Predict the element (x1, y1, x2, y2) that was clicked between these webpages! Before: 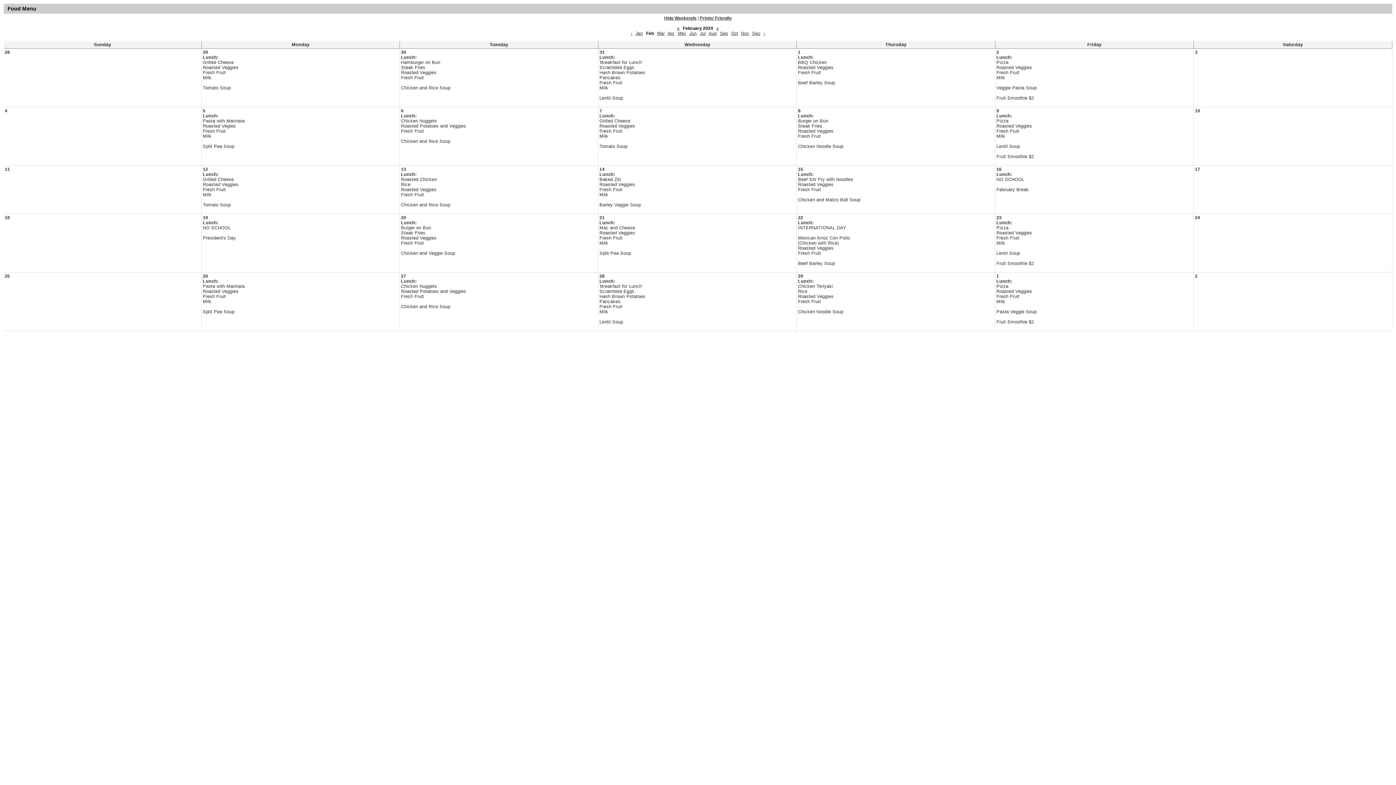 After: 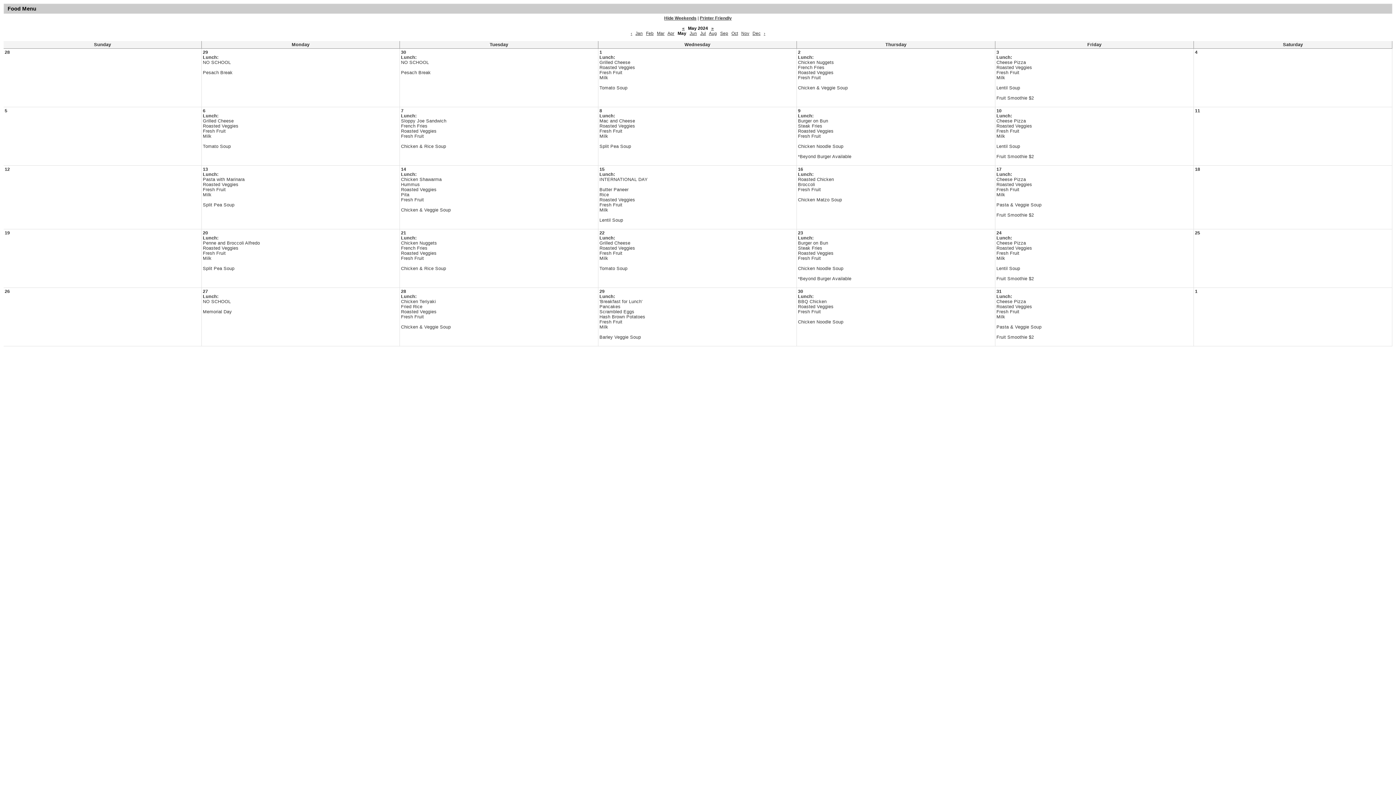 Action: label: May bbox: (678, 30, 686, 36)